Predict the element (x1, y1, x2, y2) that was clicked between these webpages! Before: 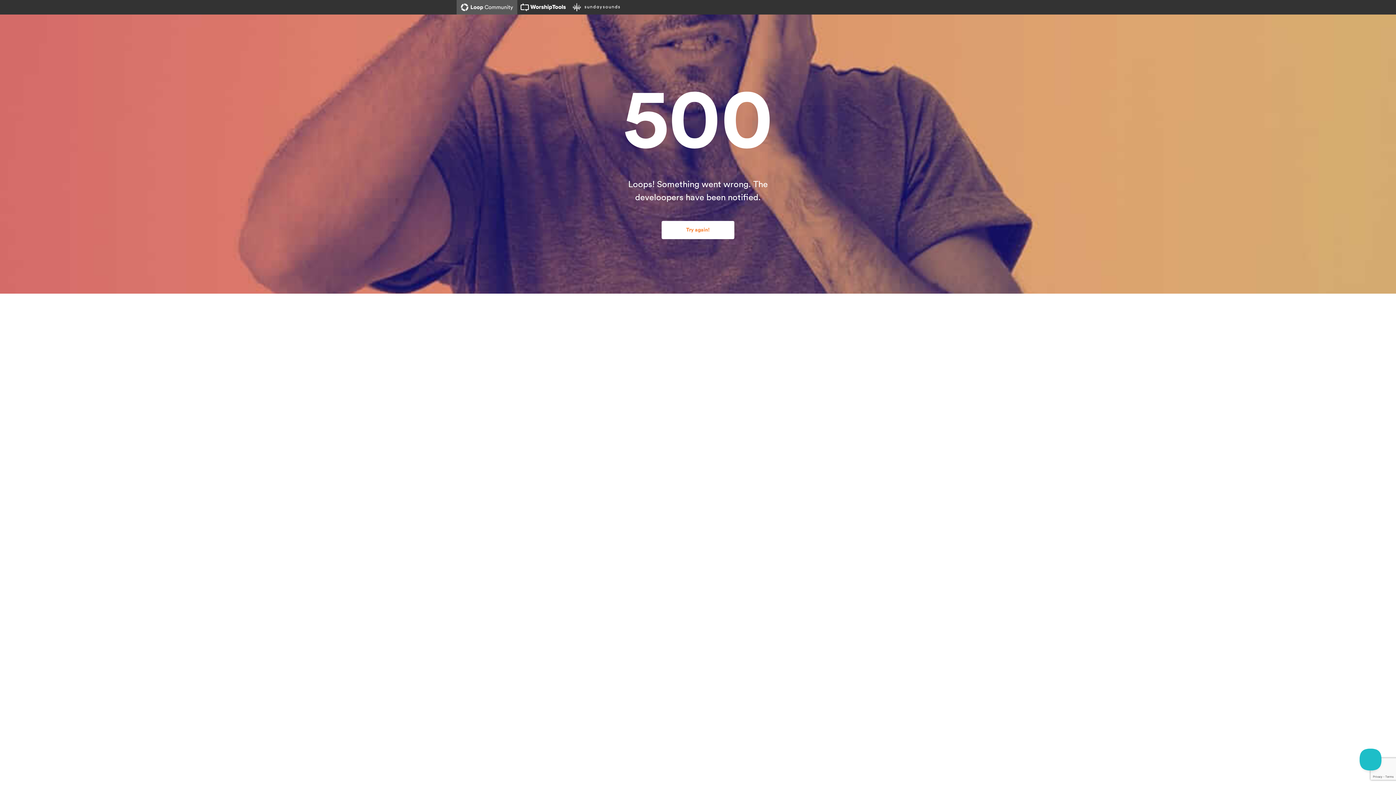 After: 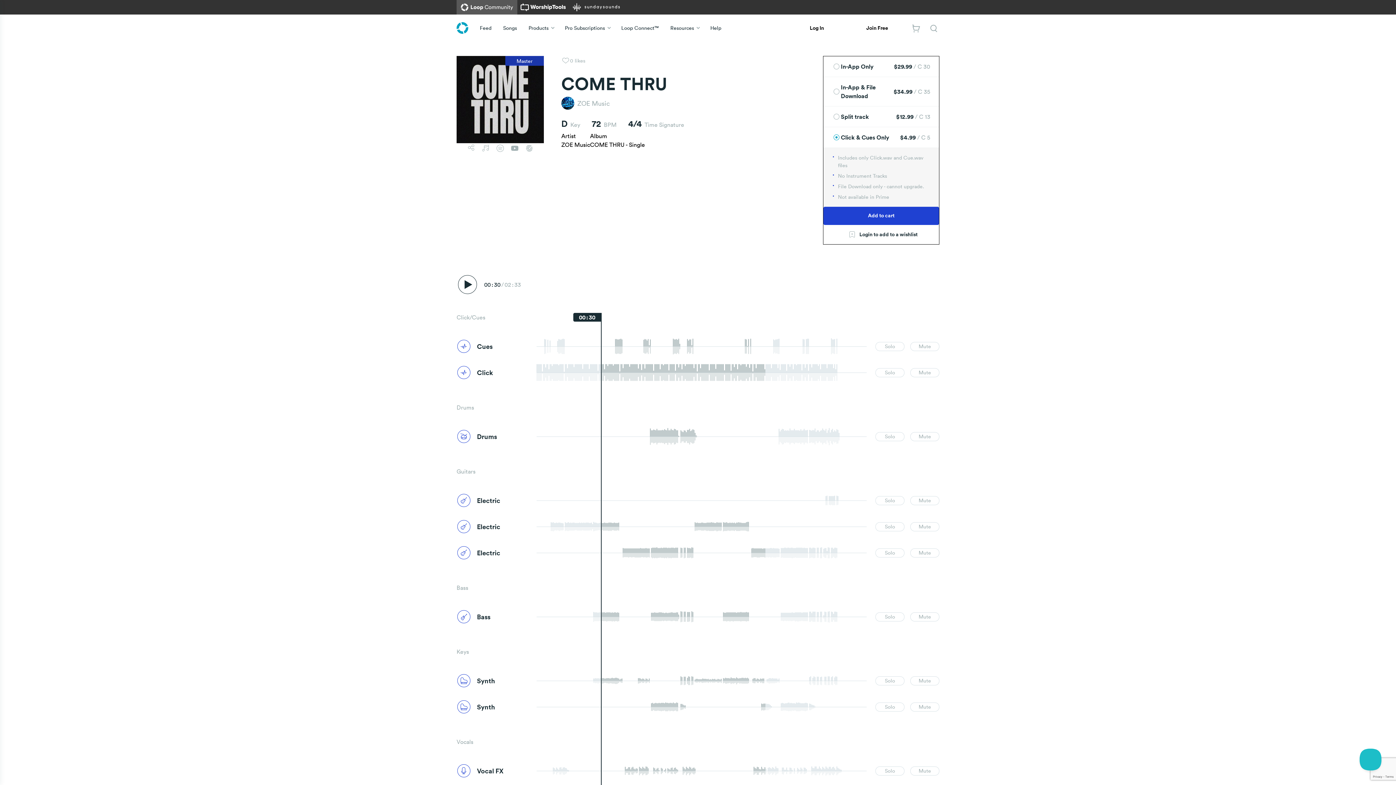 Action: bbox: (661, 221, 734, 239) label: Try again!